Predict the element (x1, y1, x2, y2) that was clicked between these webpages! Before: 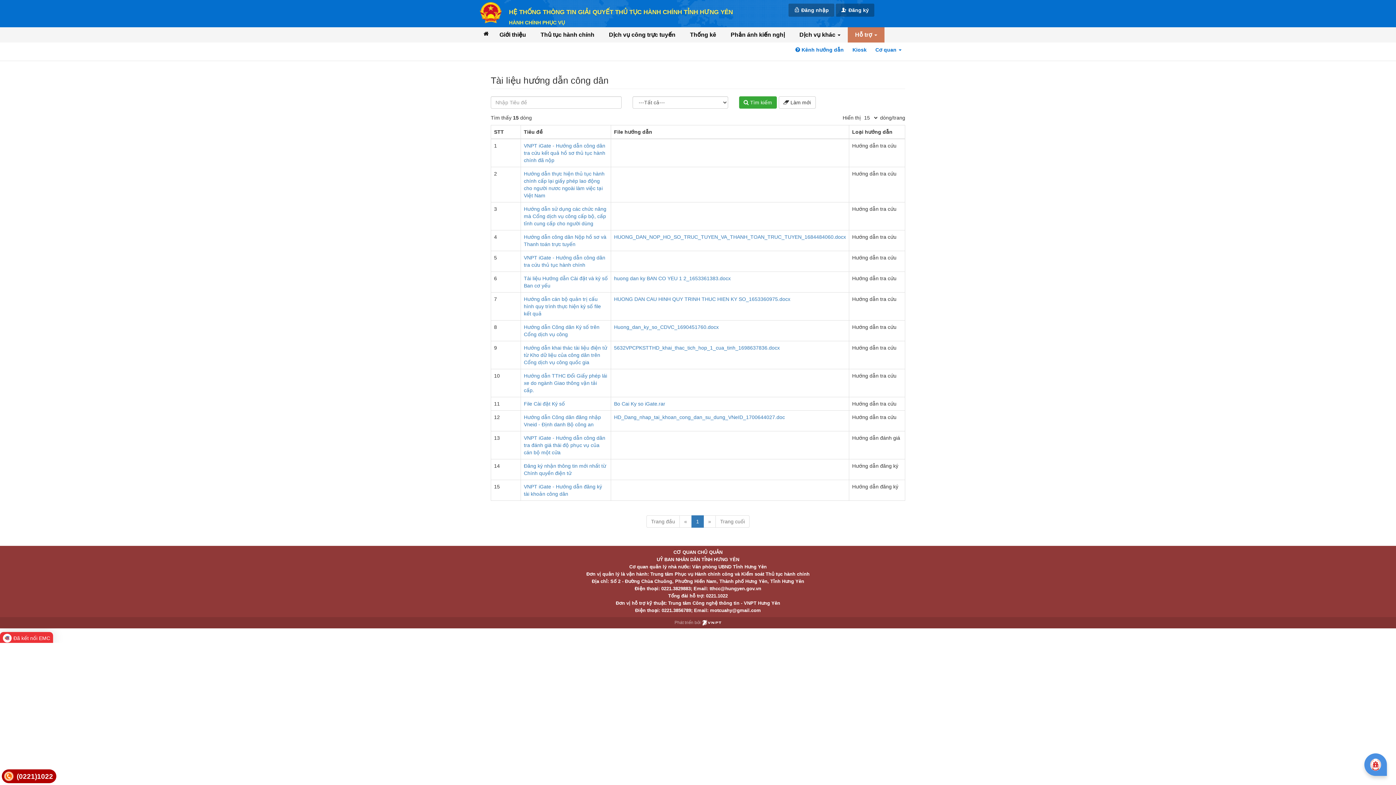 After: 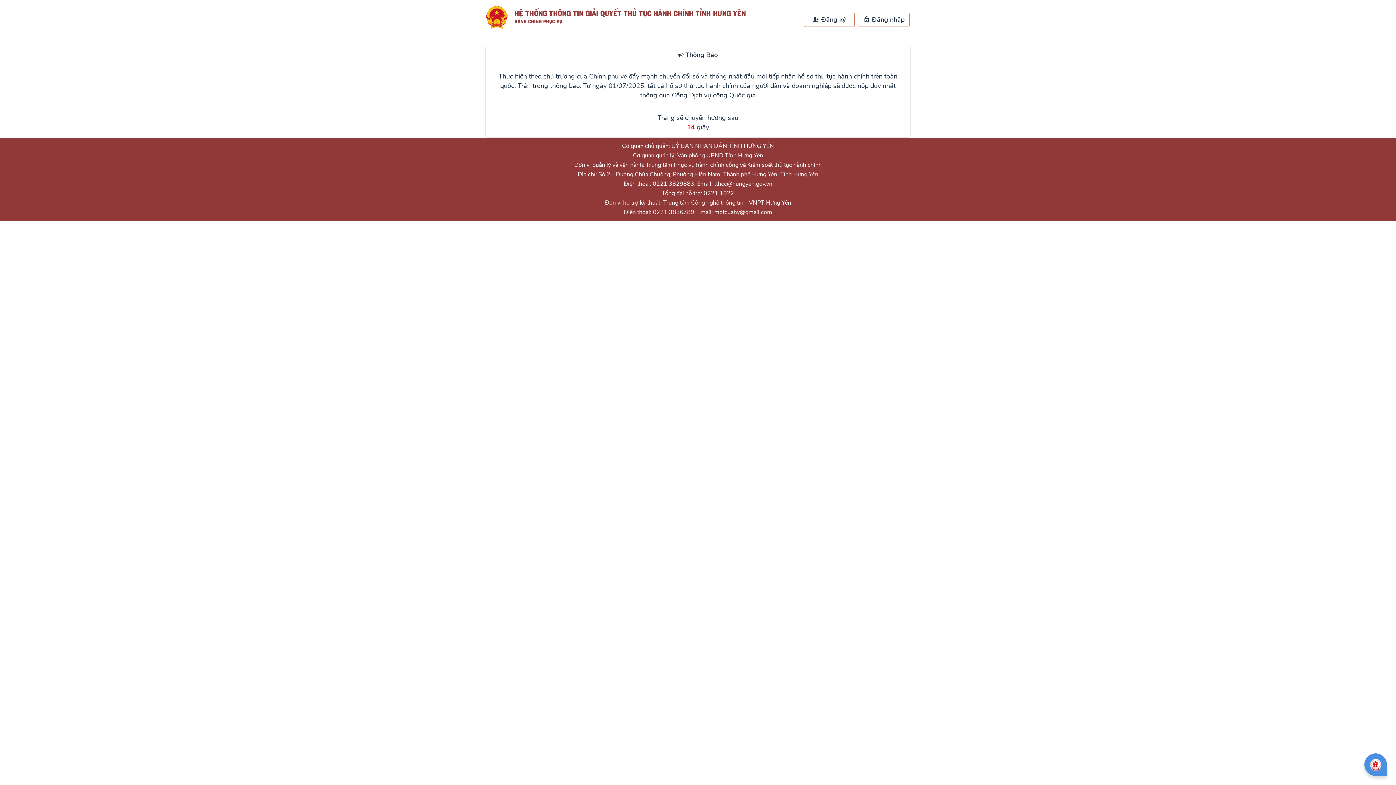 Action: label: Thủ tục hành chính bbox: (533, 27, 601, 42)